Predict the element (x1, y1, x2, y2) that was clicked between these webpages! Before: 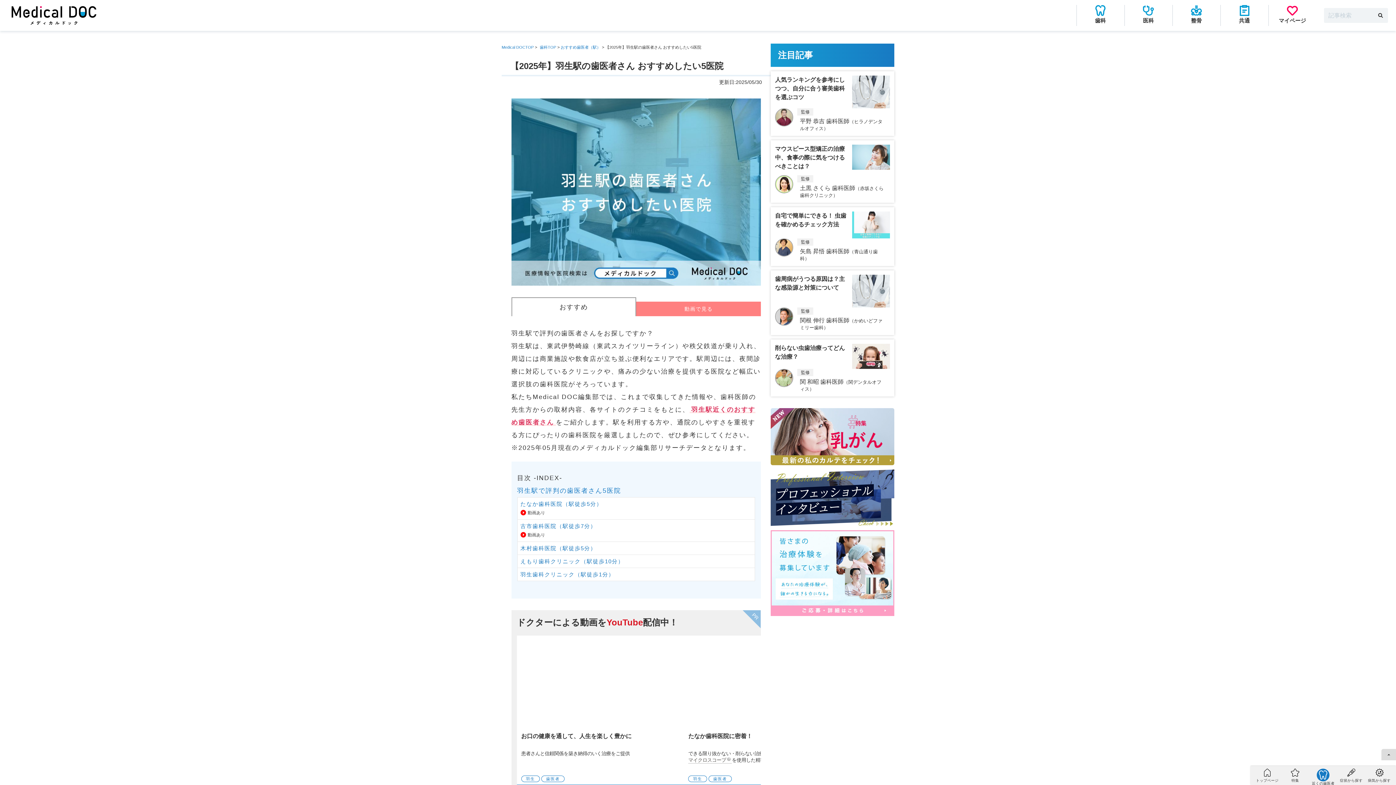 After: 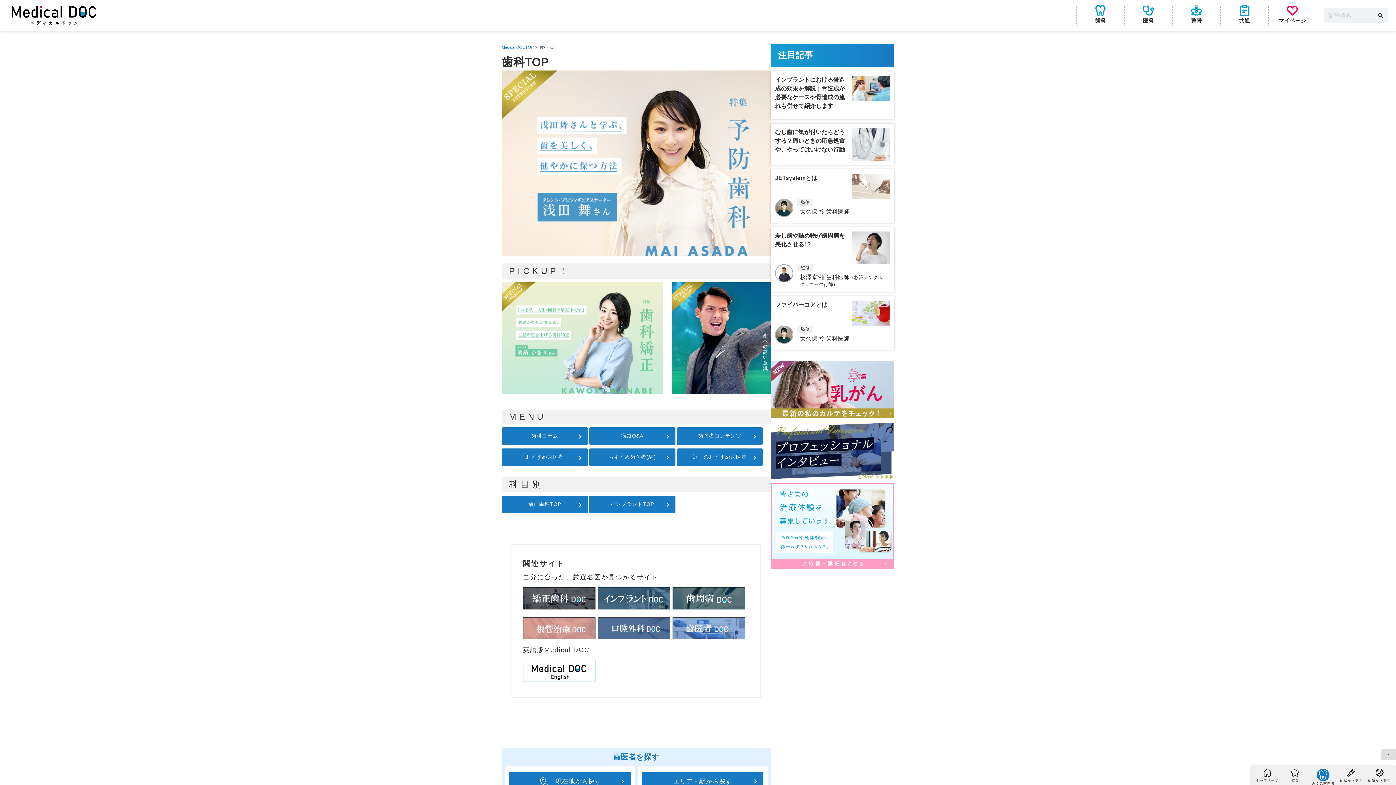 Action: label: 歯科TOP bbox: (539, 45, 560, 49)